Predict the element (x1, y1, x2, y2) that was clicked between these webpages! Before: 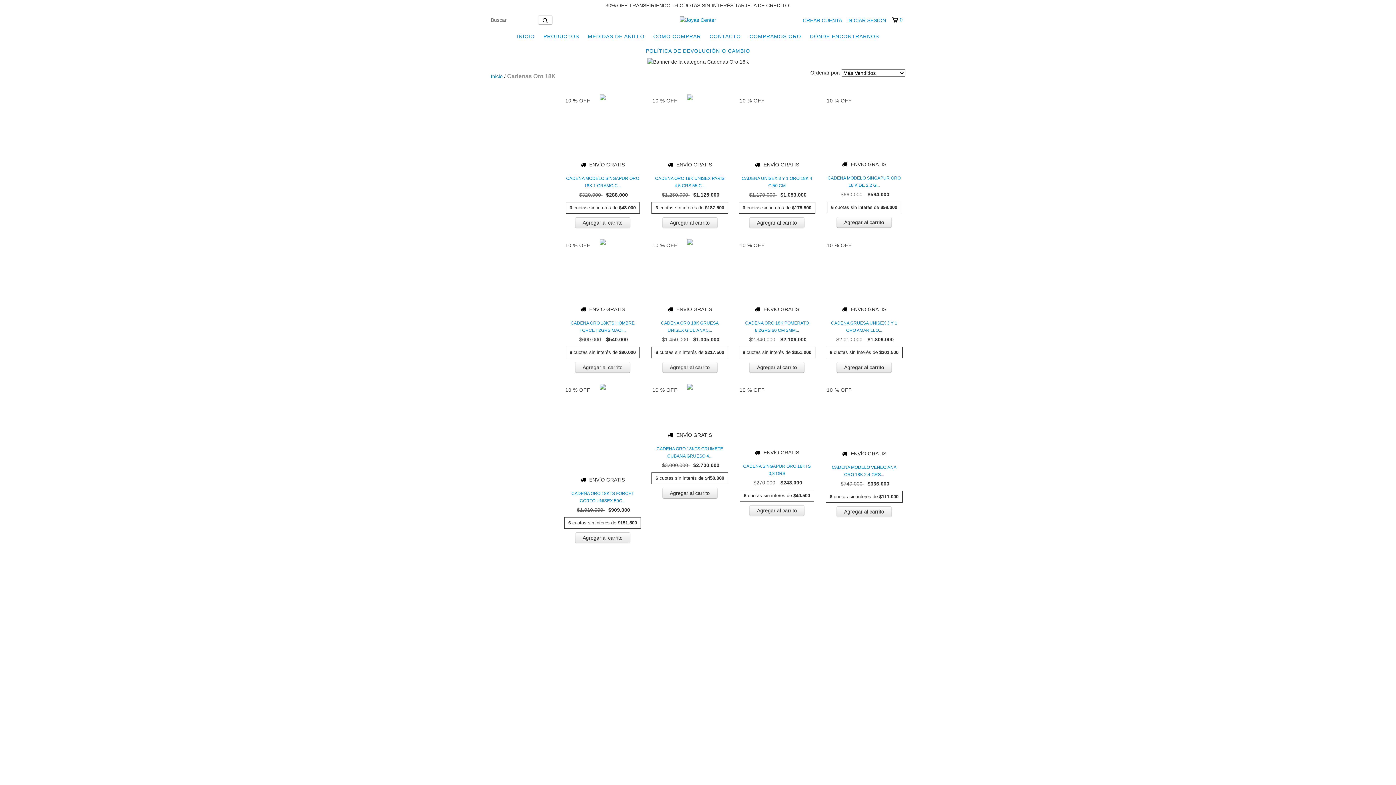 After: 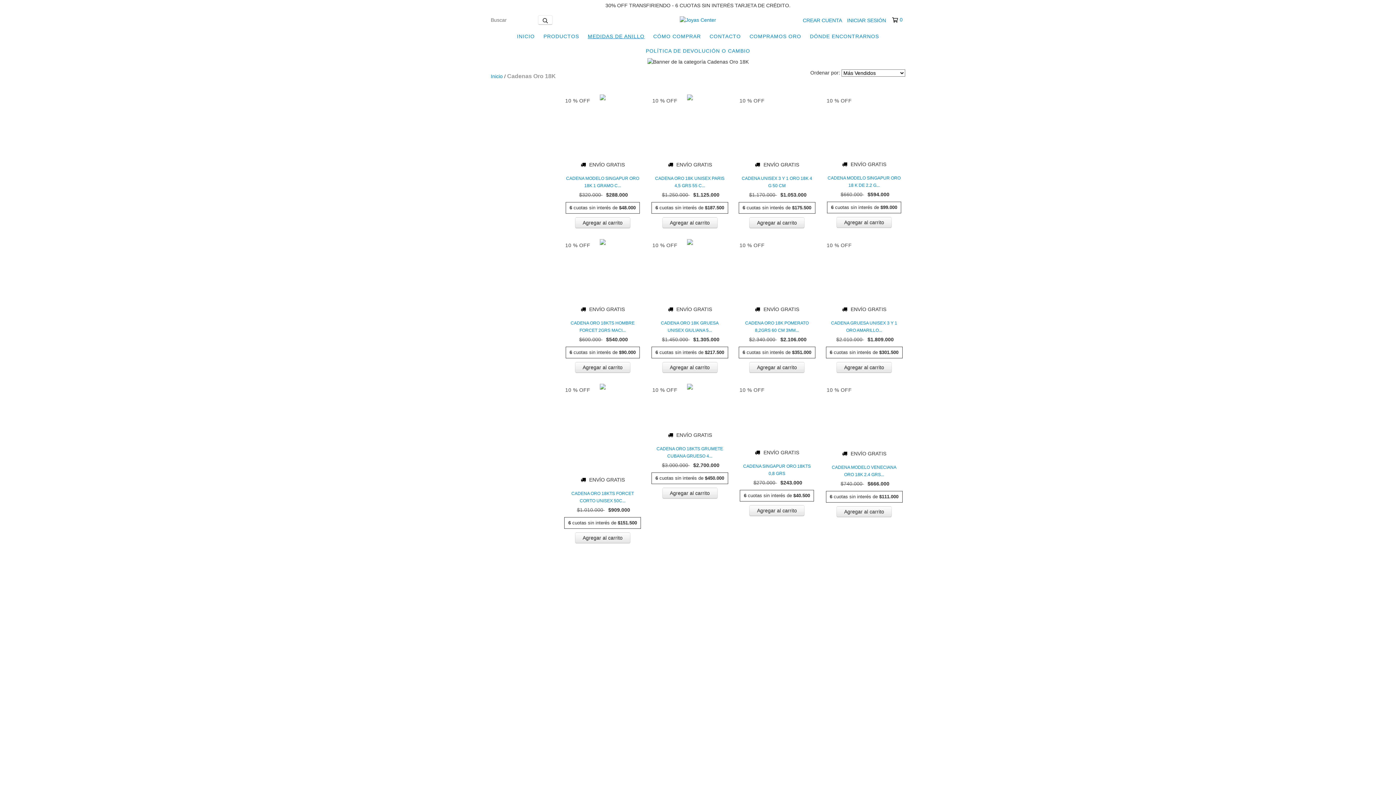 Action: bbox: (584, 29, 648, 43) label: MEDIDAS DE ANILLO